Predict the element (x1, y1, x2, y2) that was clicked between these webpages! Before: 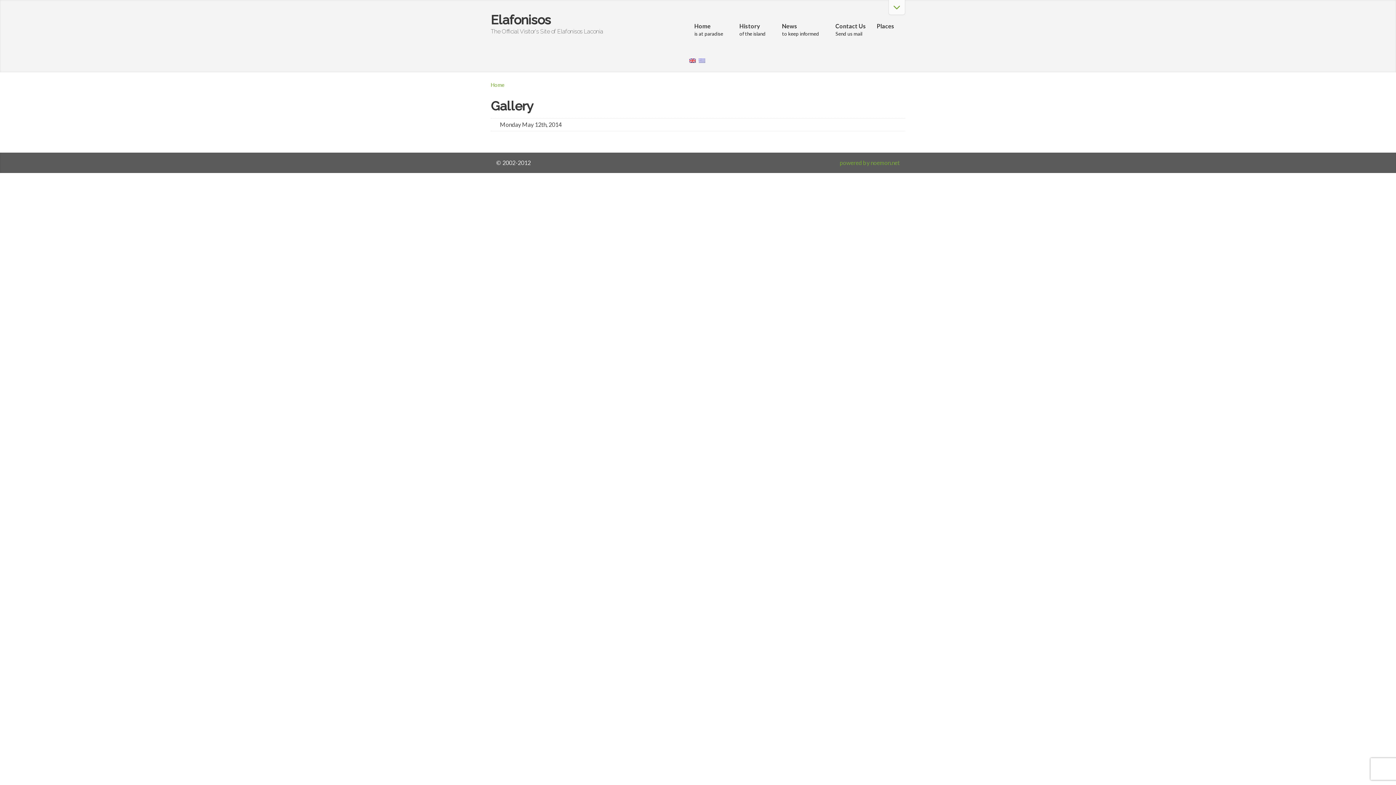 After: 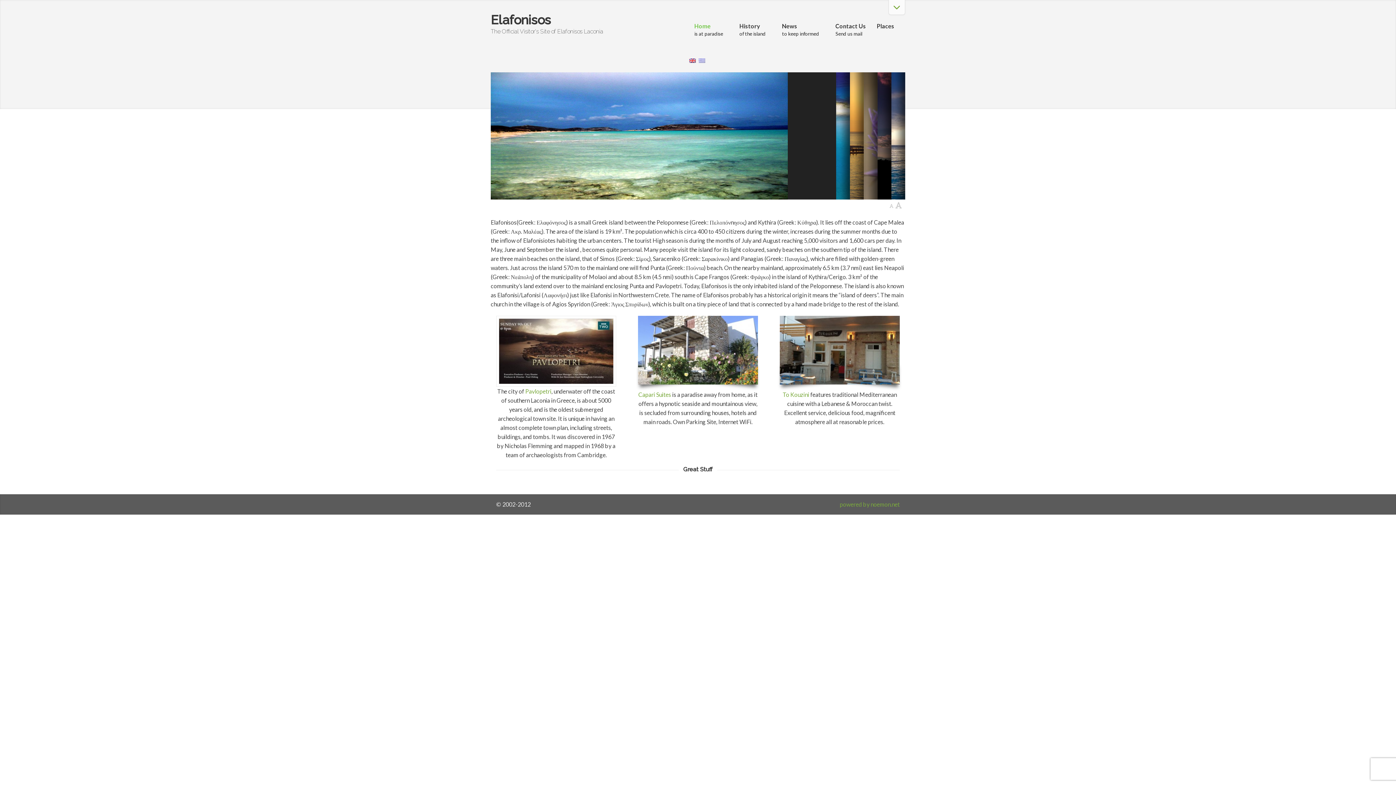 Action: bbox: (490, 81, 504, 88) label: Home